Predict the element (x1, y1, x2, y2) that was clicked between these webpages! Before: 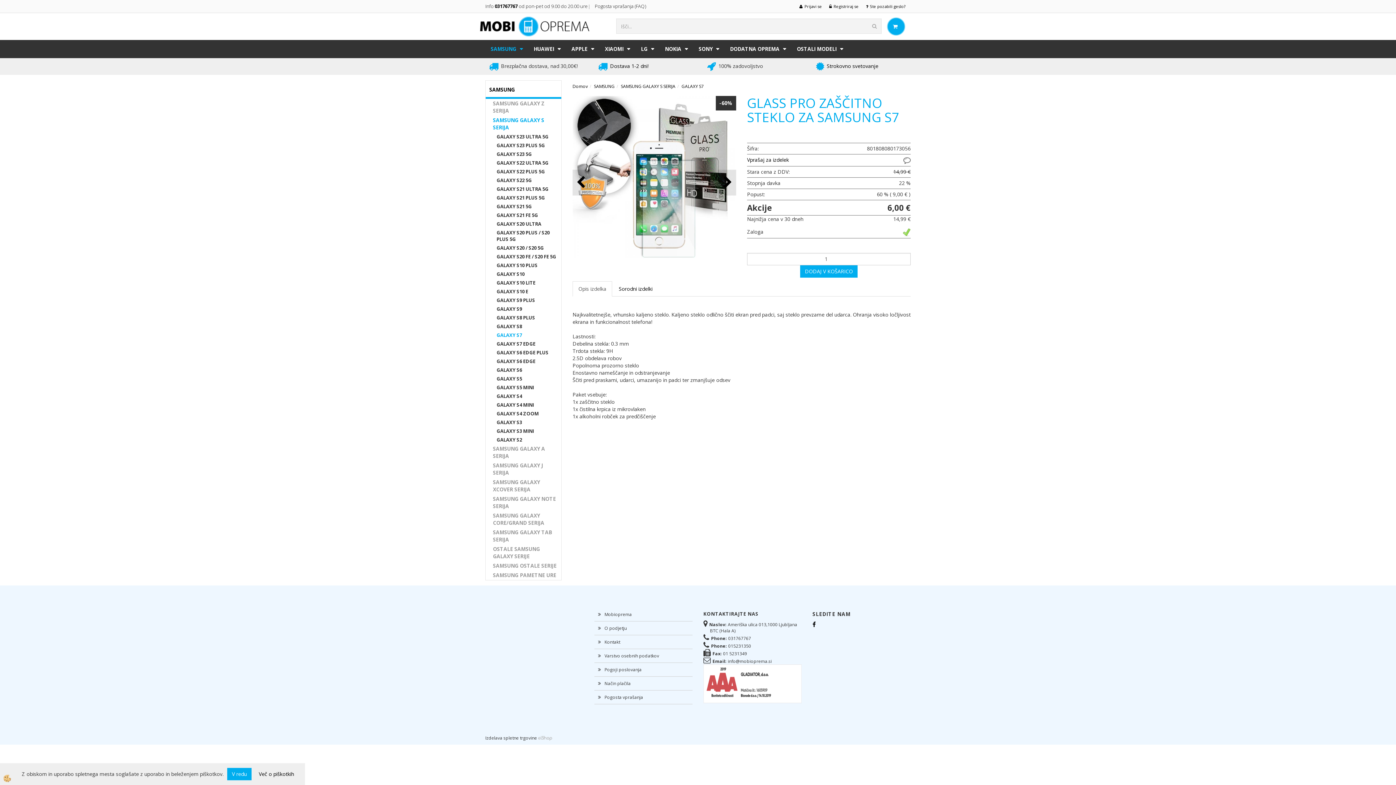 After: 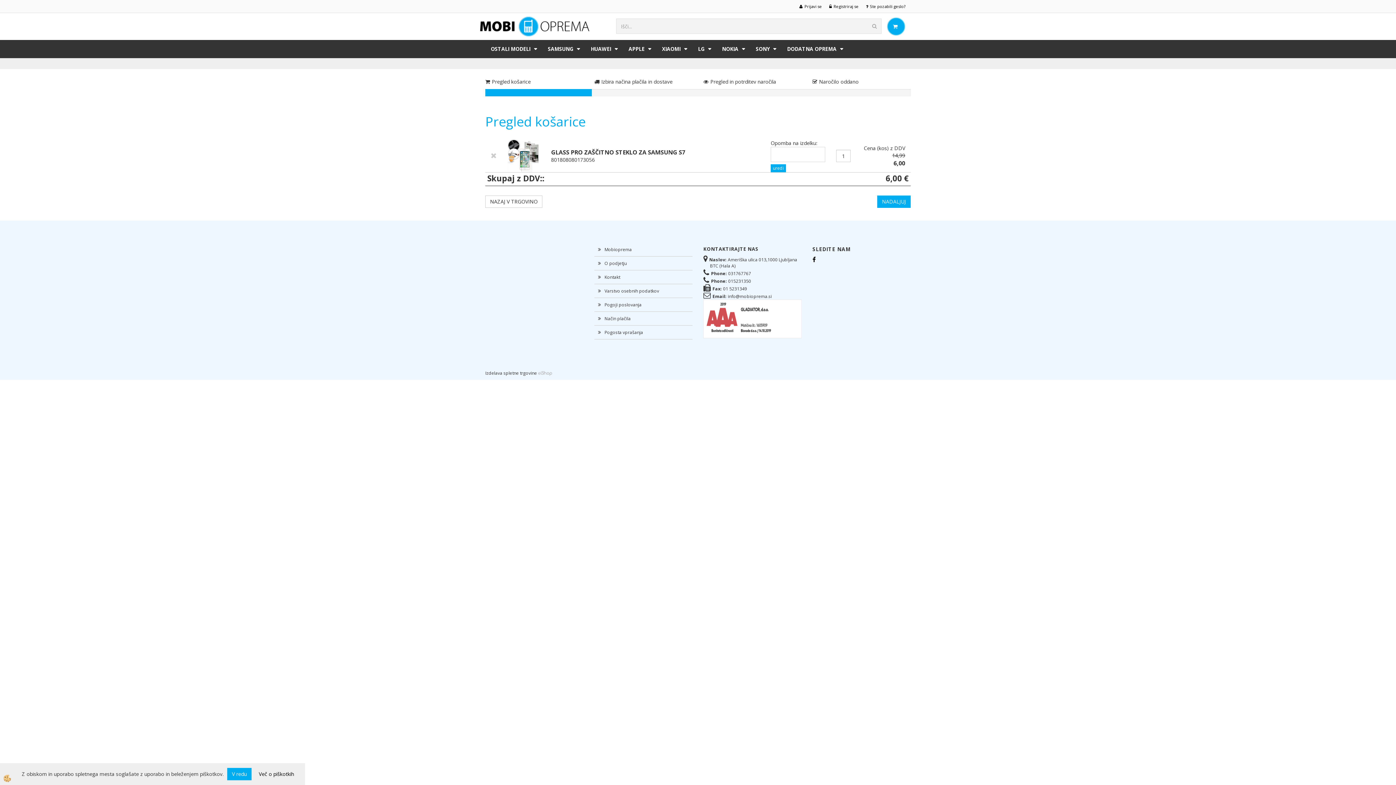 Action: bbox: (800, 265, 857, 277) label: DODAJ V KOŠARICO